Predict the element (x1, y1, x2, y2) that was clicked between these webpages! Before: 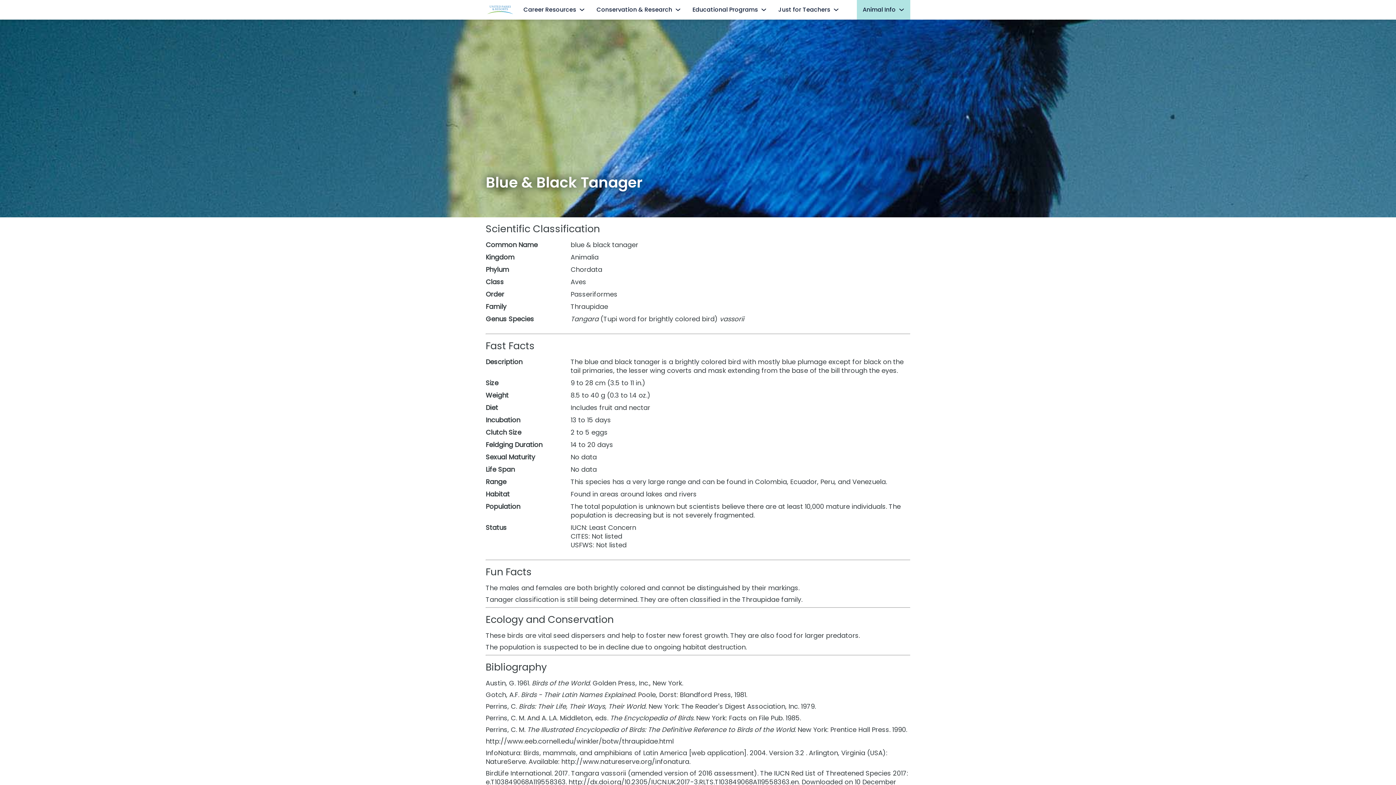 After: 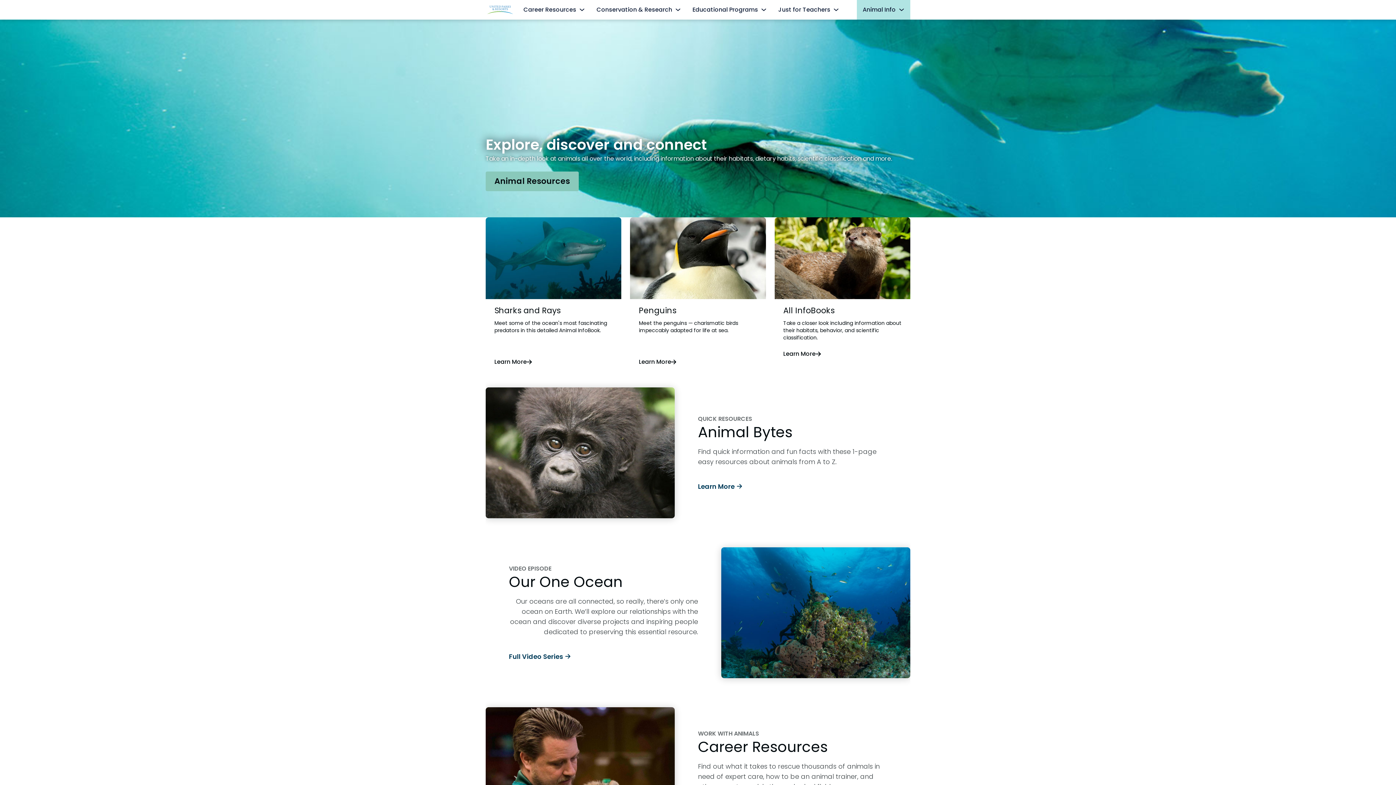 Action: bbox: (485, 0, 517, 19)